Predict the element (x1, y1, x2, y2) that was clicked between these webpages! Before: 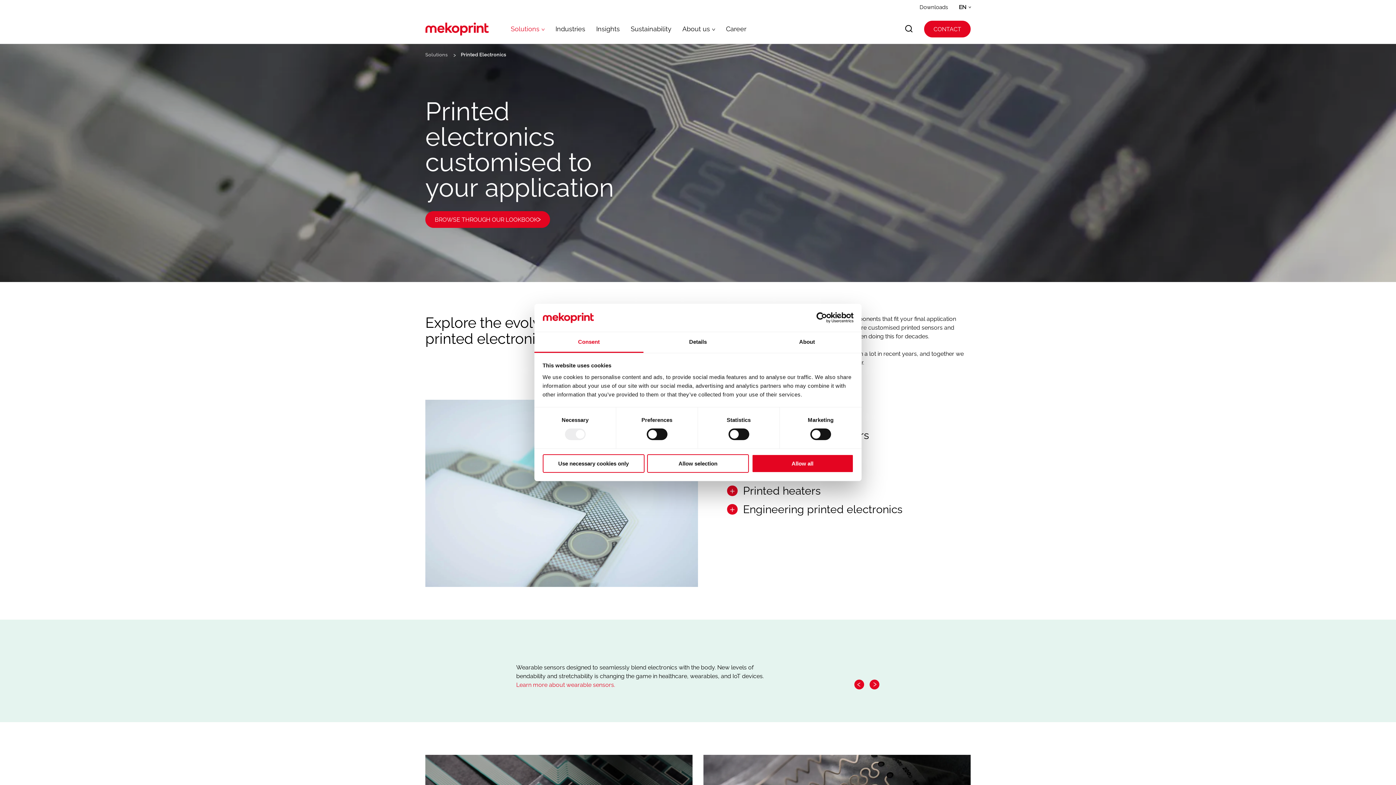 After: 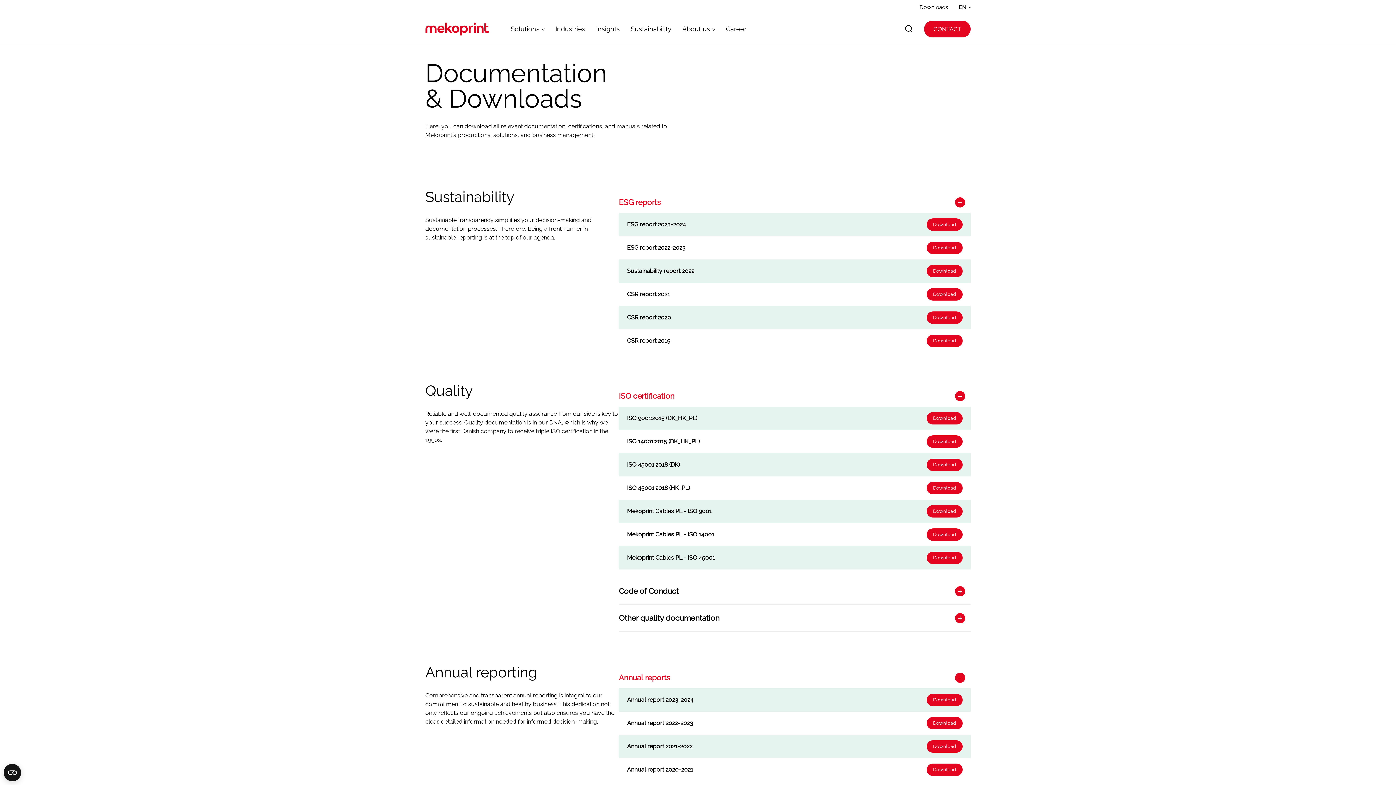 Action: label: Downloads bbox: (919, 2, 948, 11)